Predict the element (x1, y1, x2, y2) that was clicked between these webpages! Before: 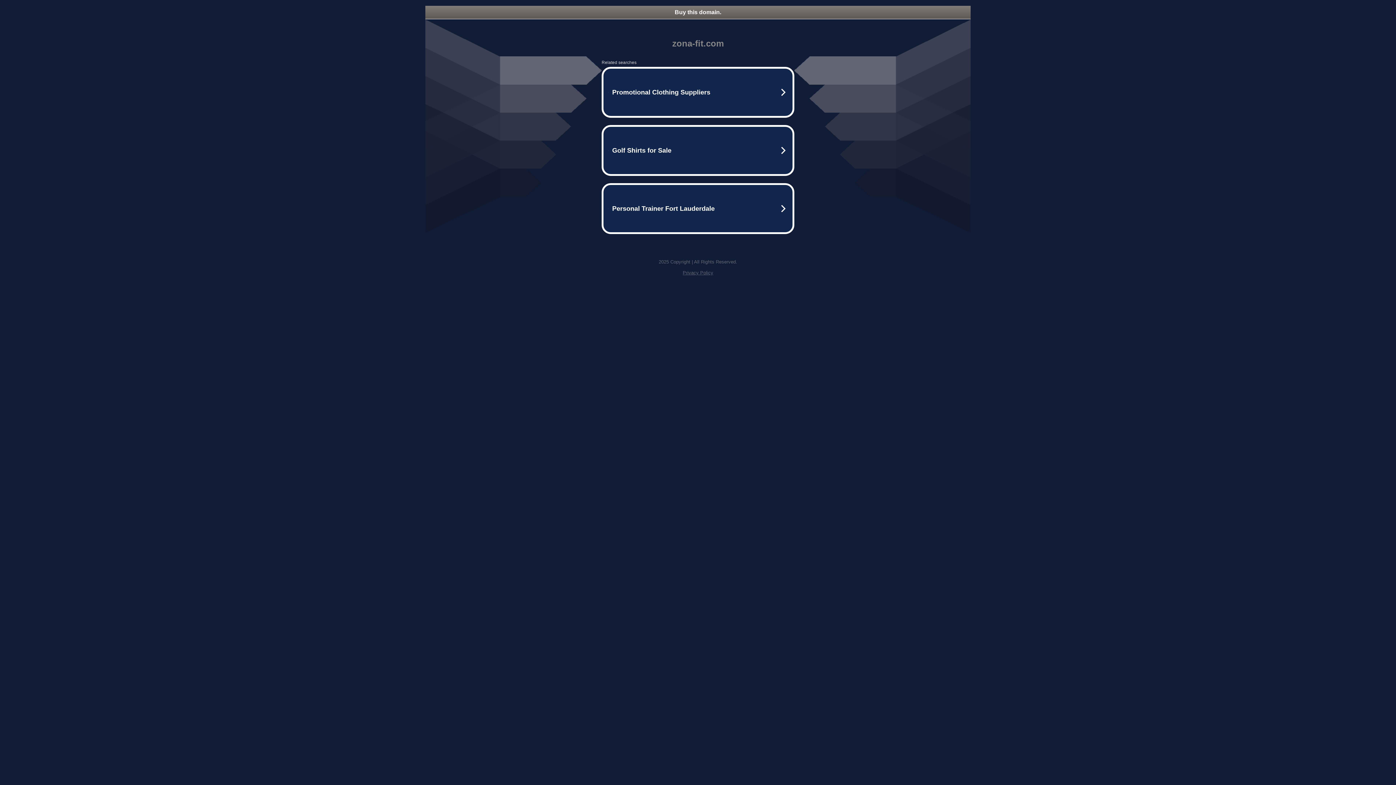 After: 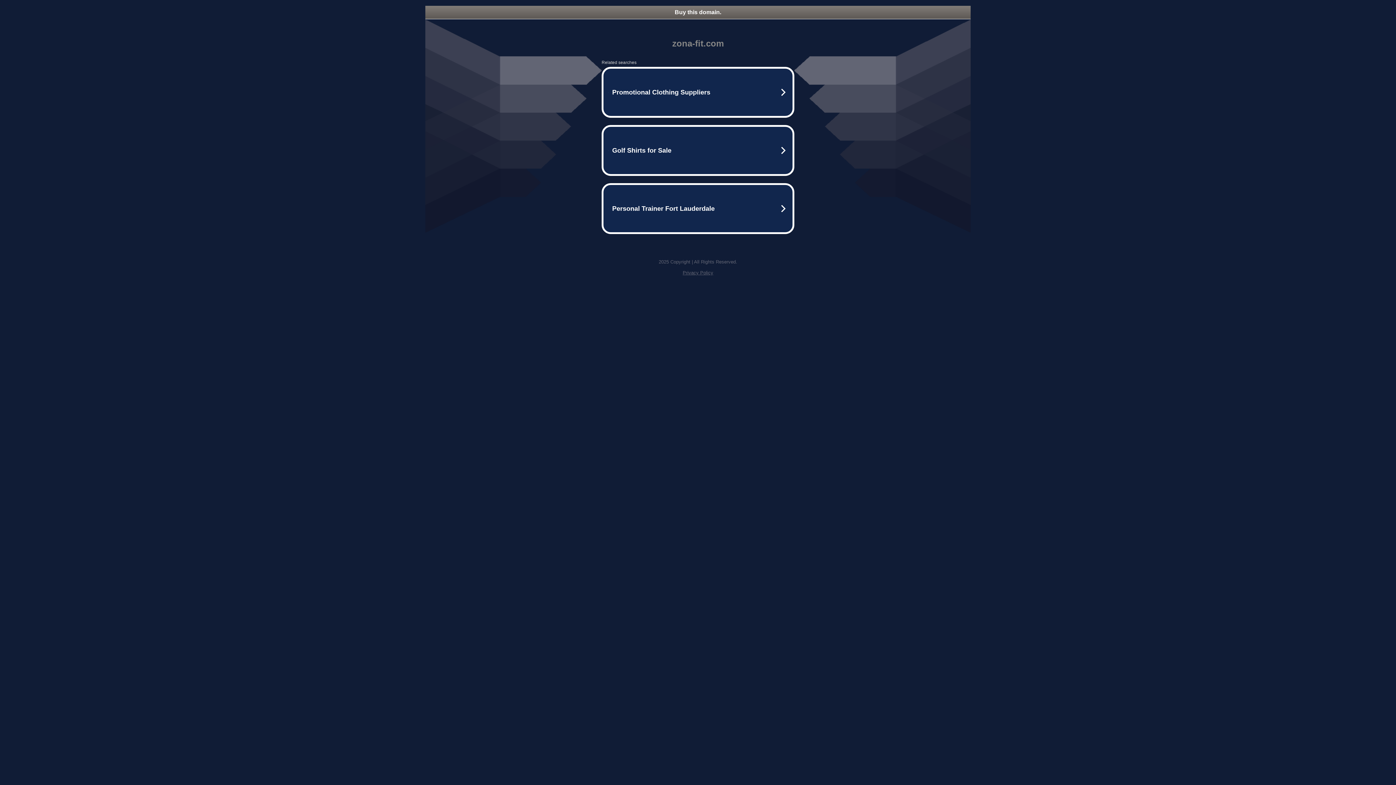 Action: label: Privacy Policy bbox: (682, 270, 713, 275)